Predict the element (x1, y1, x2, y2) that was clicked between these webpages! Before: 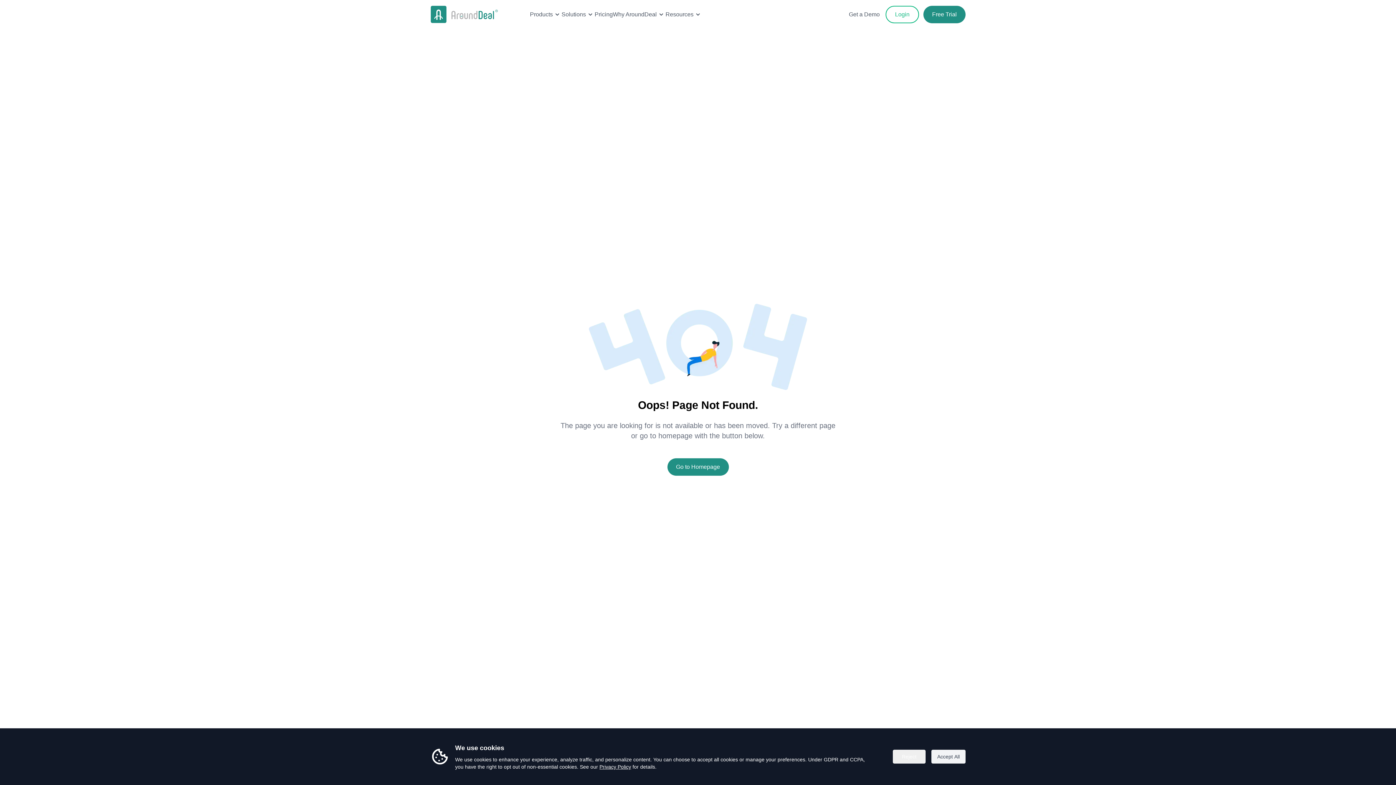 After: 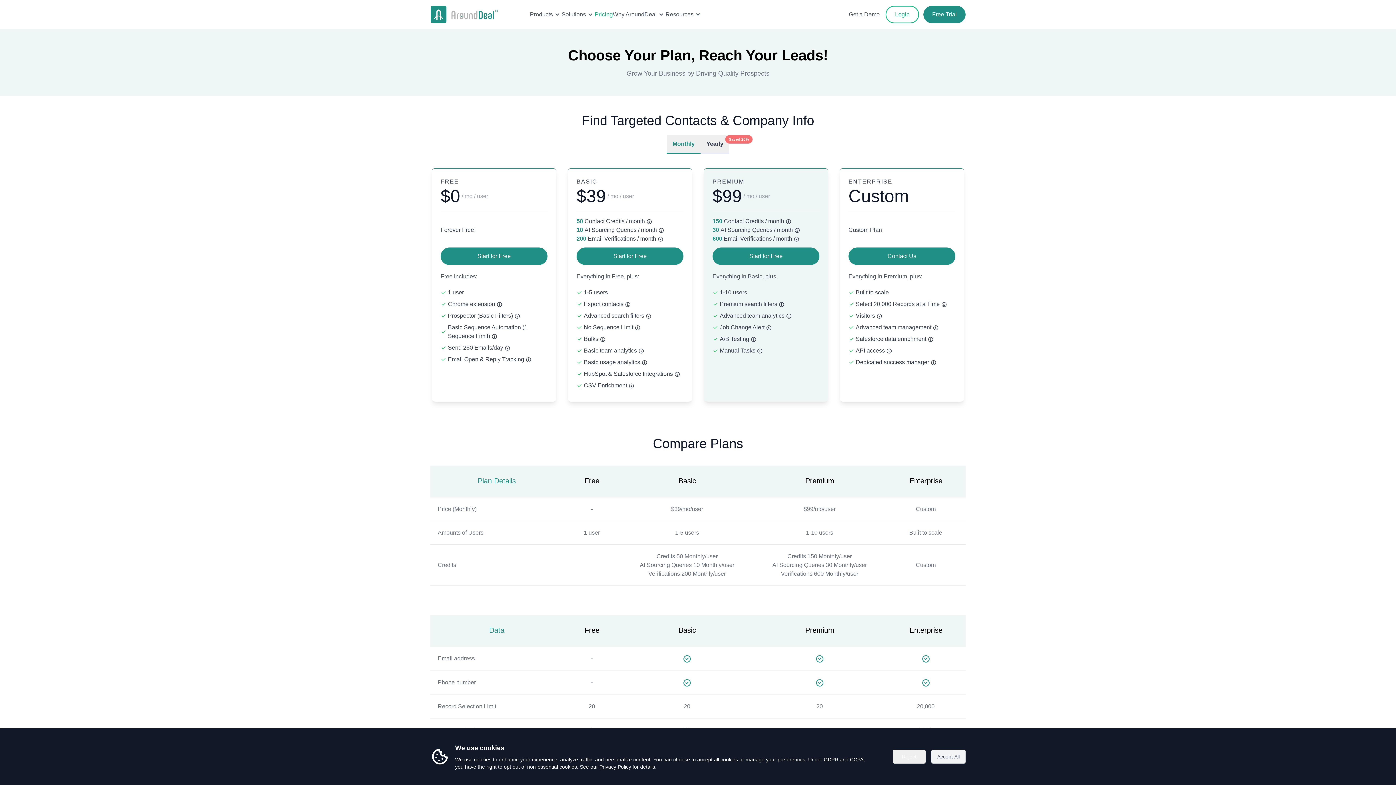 Action: label: Pricing bbox: (594, 10, 613, 18)